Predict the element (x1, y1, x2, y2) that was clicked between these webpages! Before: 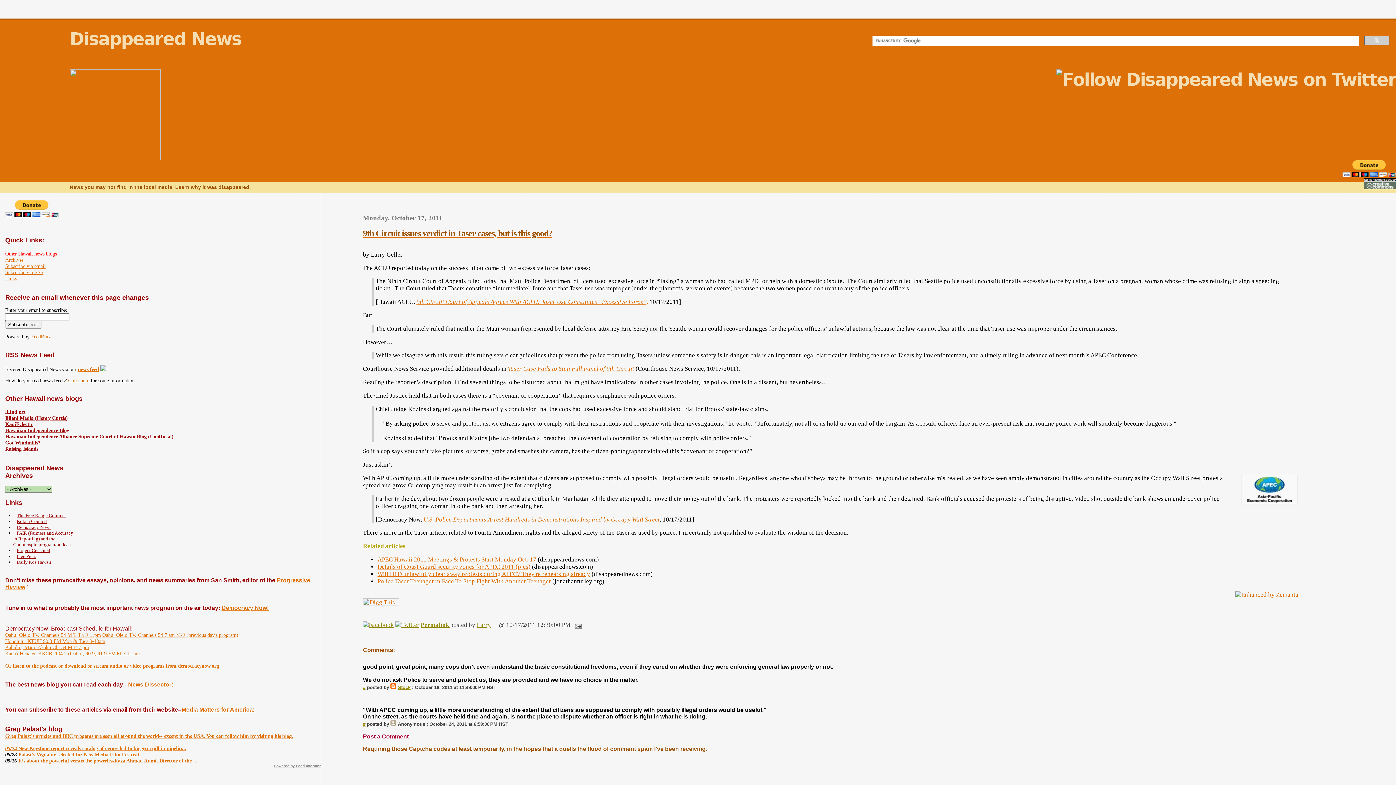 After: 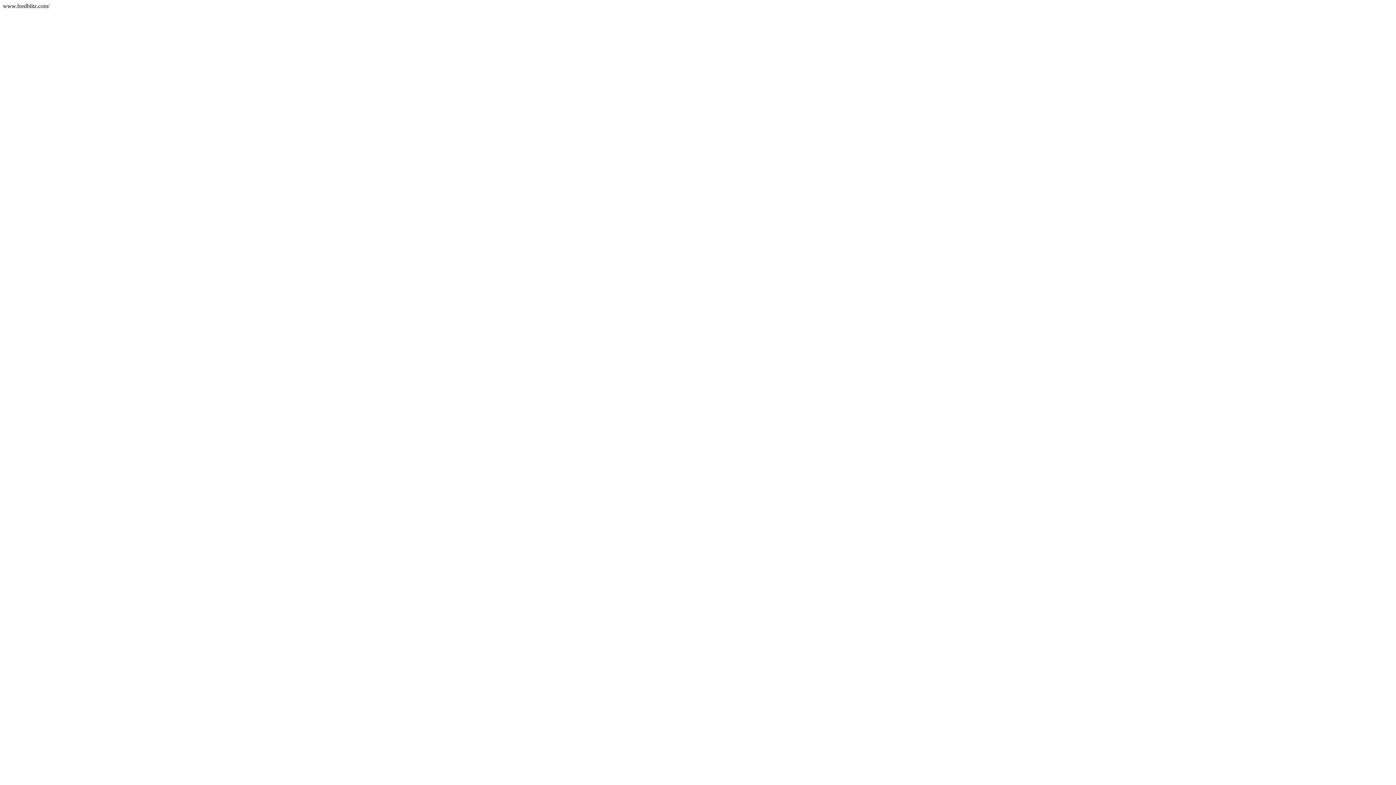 Action: label: FeedBlitz bbox: (31, 333, 50, 339)